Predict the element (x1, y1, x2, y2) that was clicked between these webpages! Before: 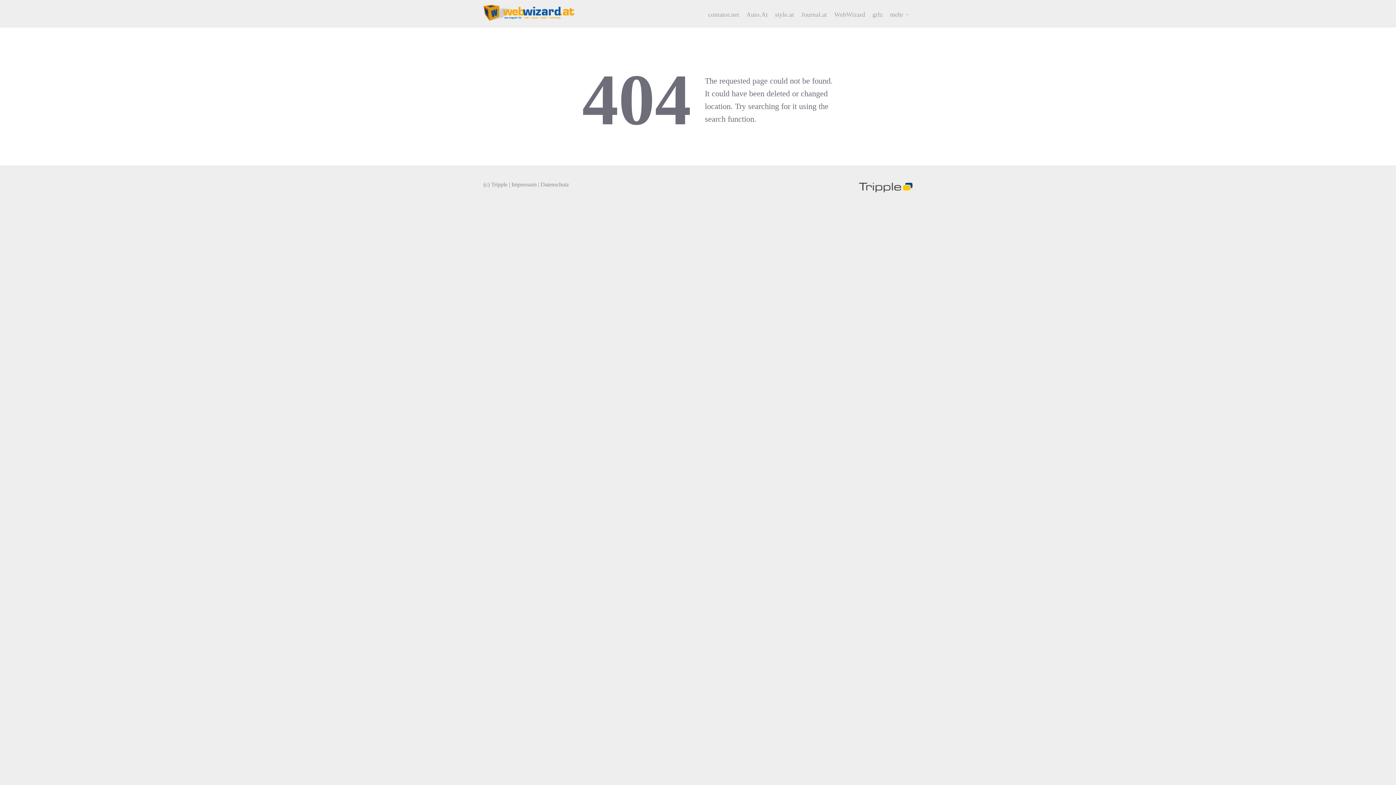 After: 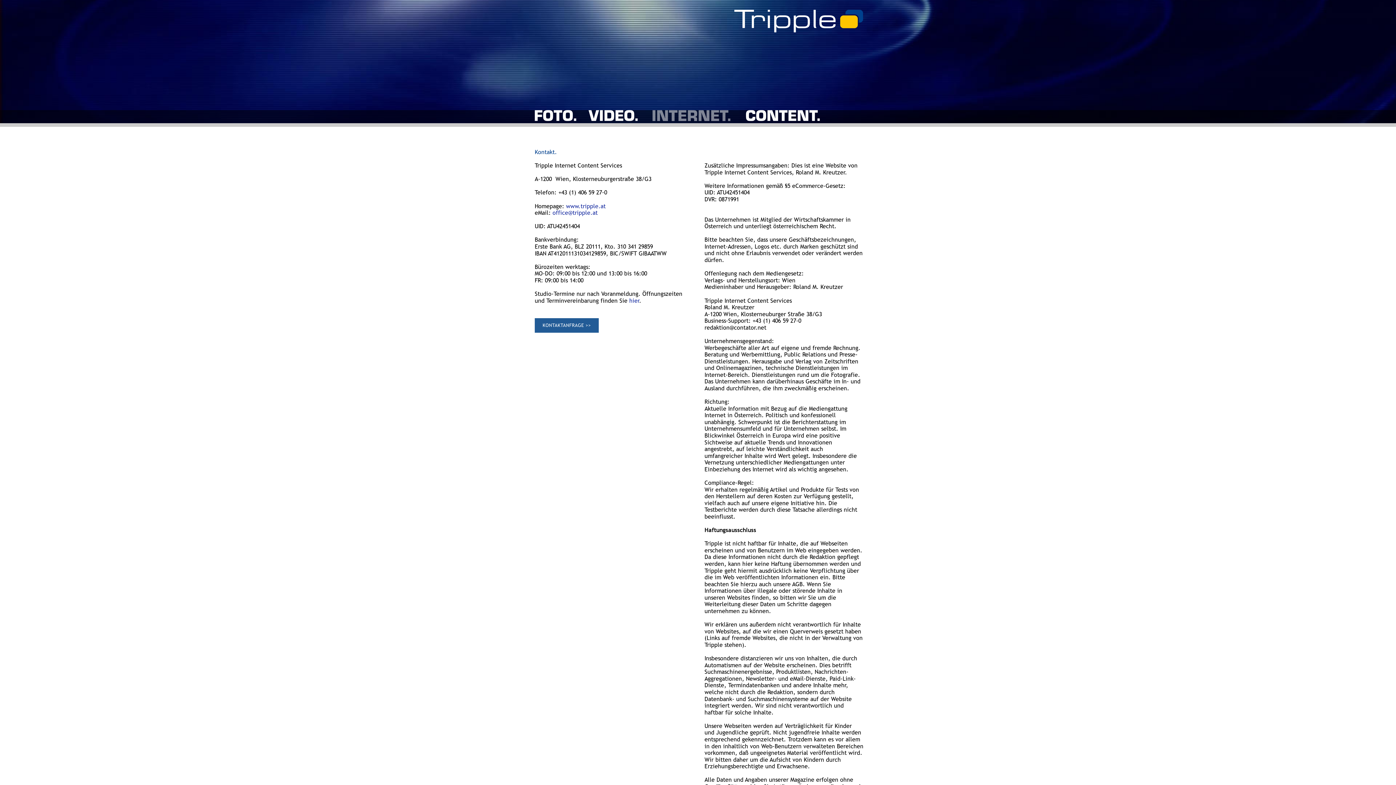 Action: bbox: (511, 181, 536, 187) label: Impressum